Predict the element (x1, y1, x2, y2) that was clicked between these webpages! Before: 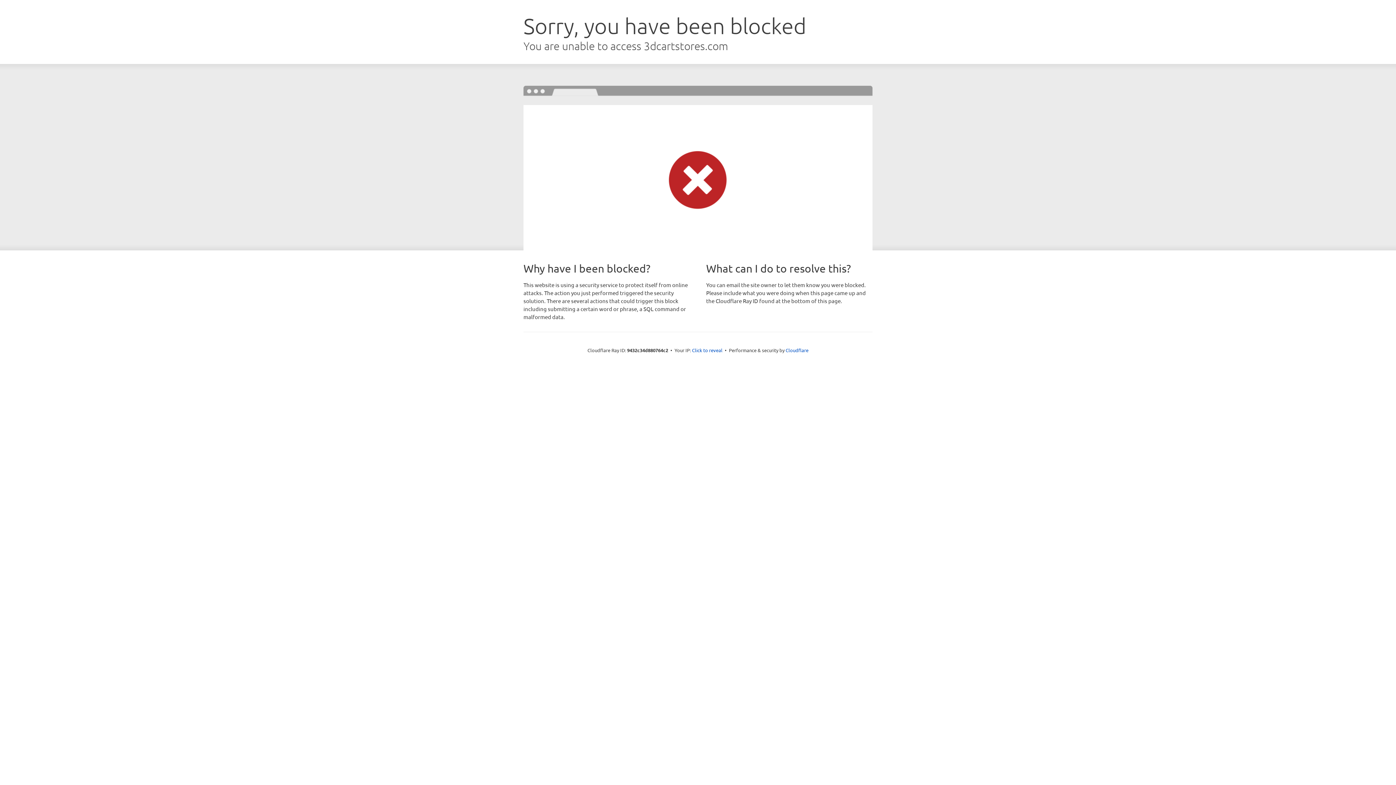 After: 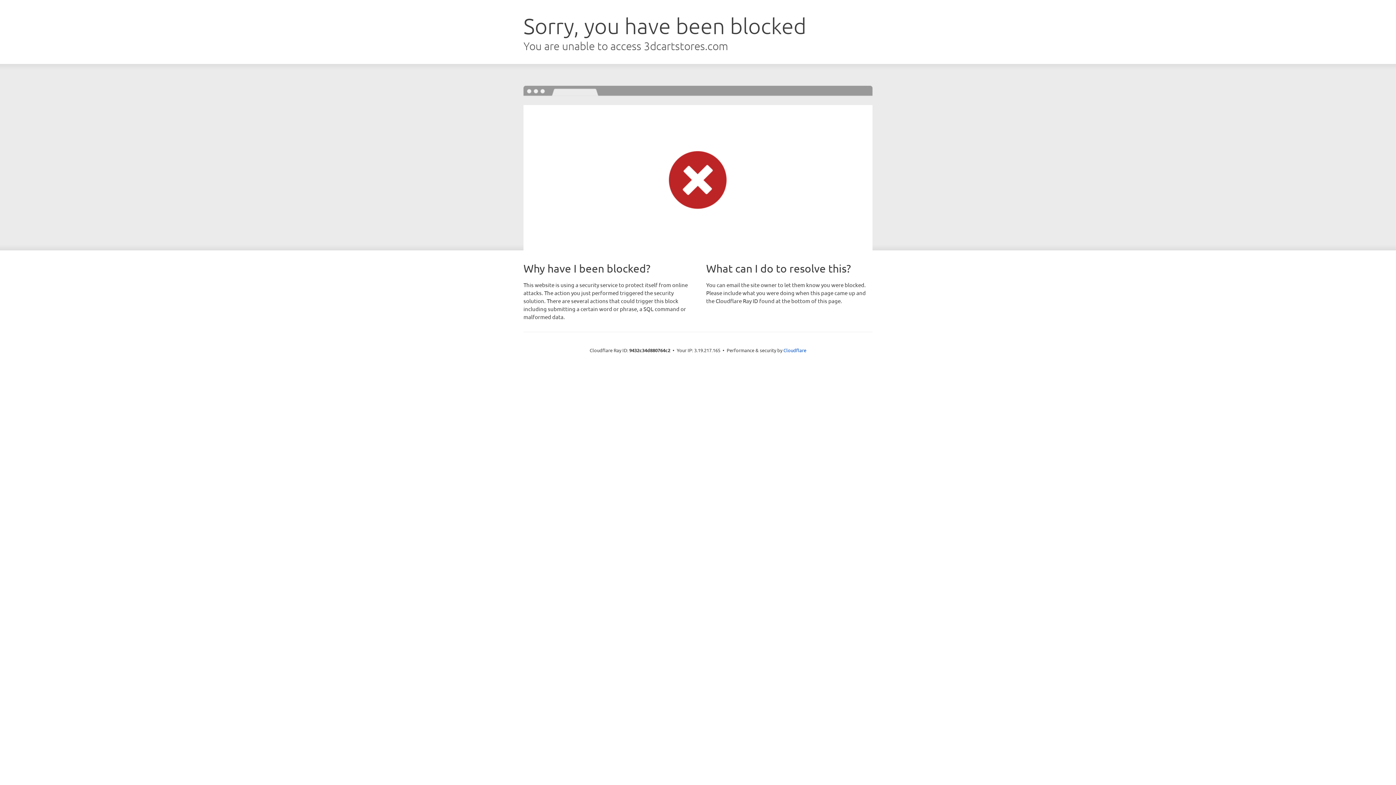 Action: bbox: (692, 346, 722, 353) label: Click to reveal